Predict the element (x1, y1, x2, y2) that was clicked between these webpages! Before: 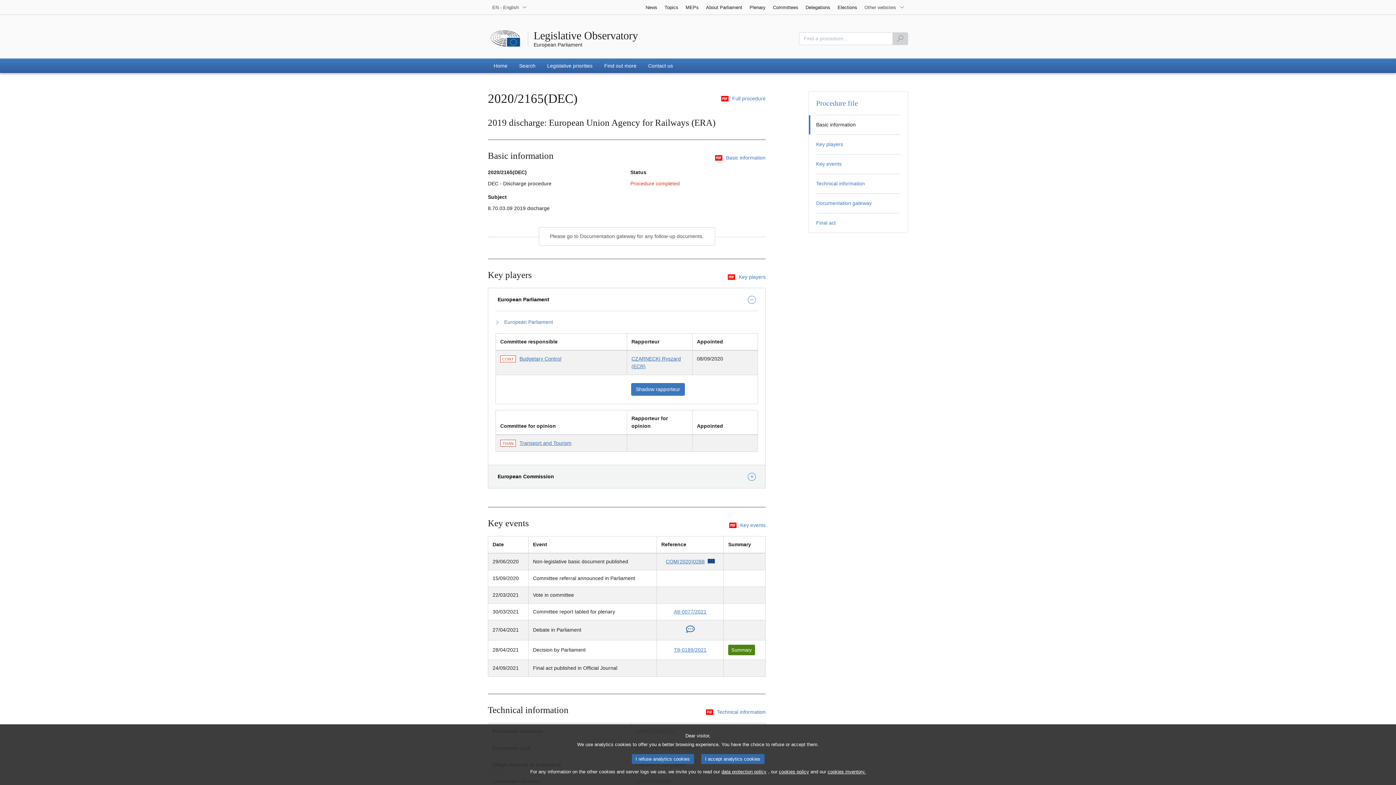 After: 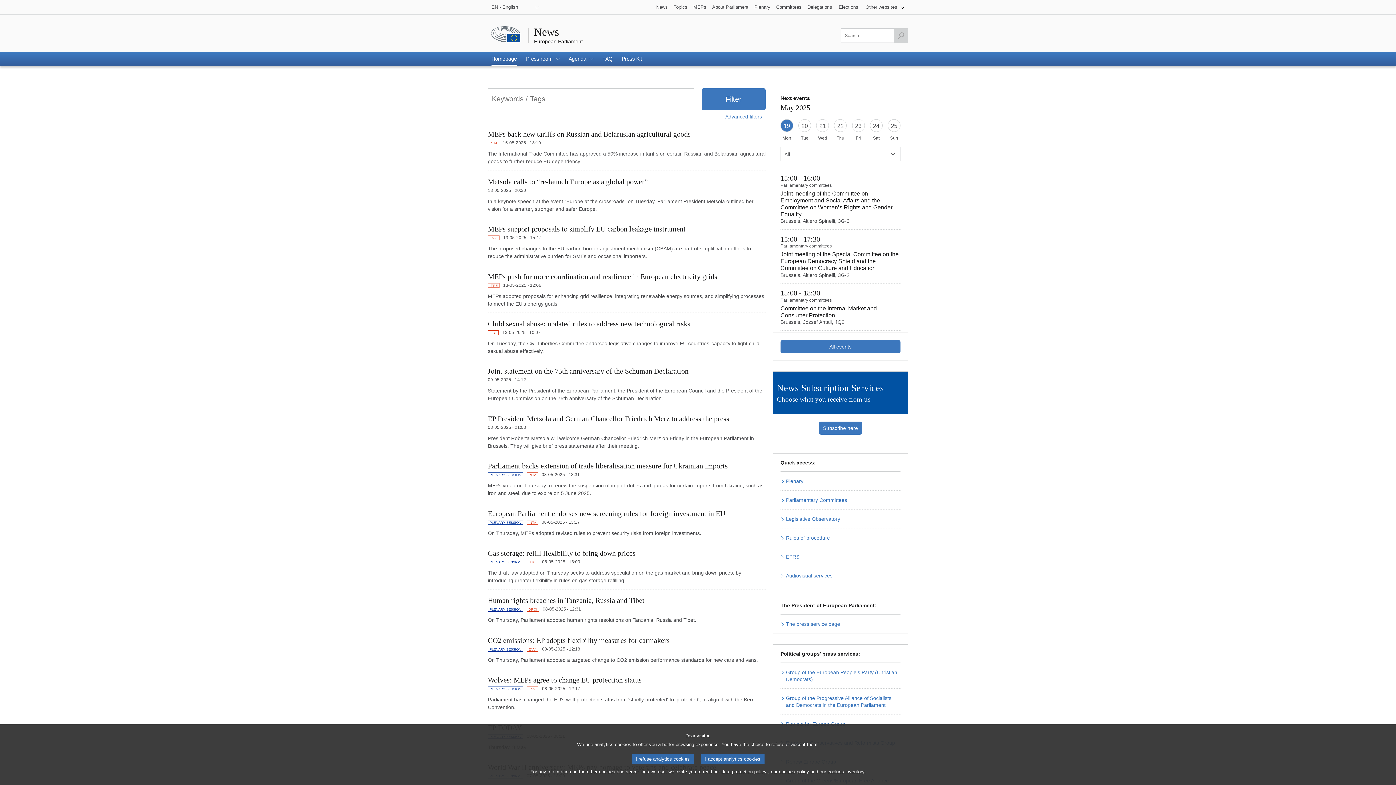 Action: bbox: (642, 0, 661, 14) label: News